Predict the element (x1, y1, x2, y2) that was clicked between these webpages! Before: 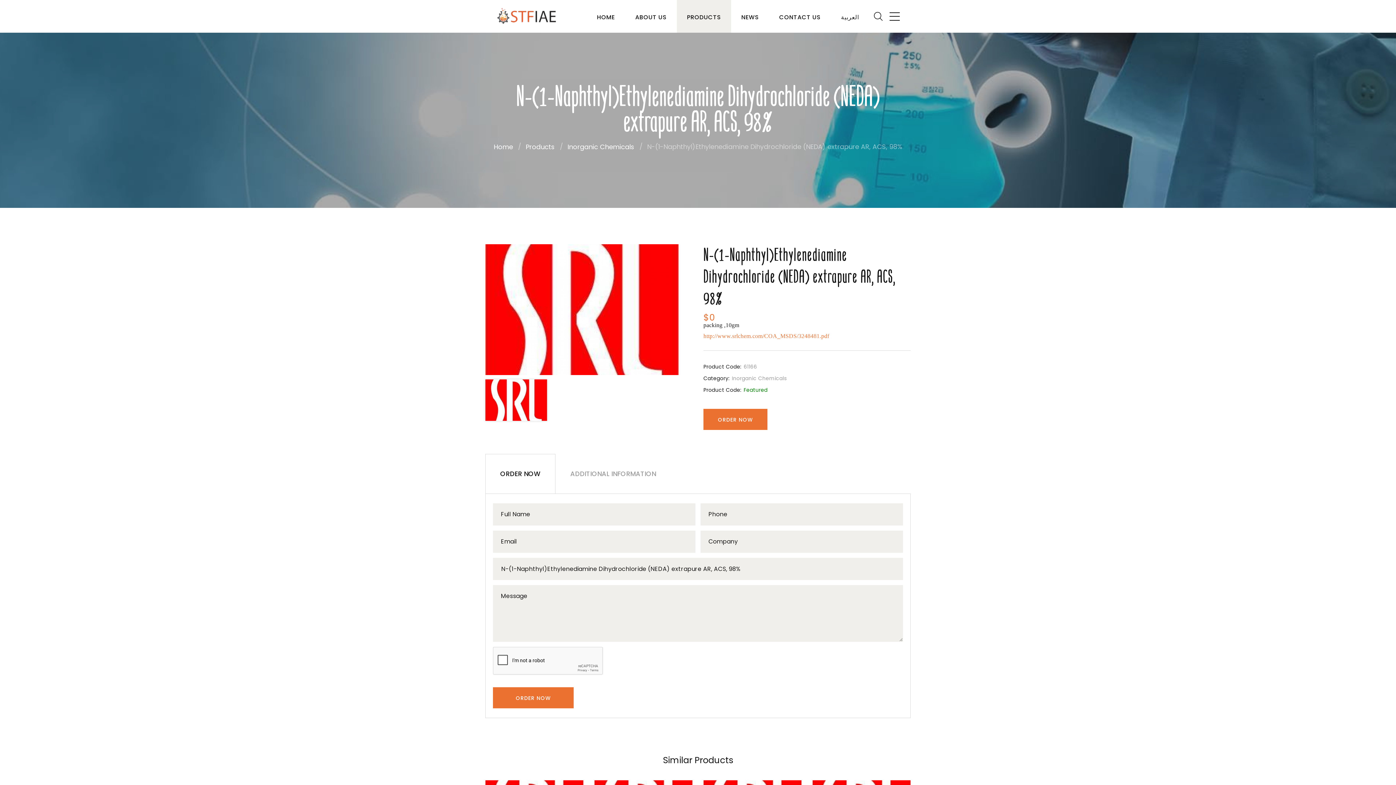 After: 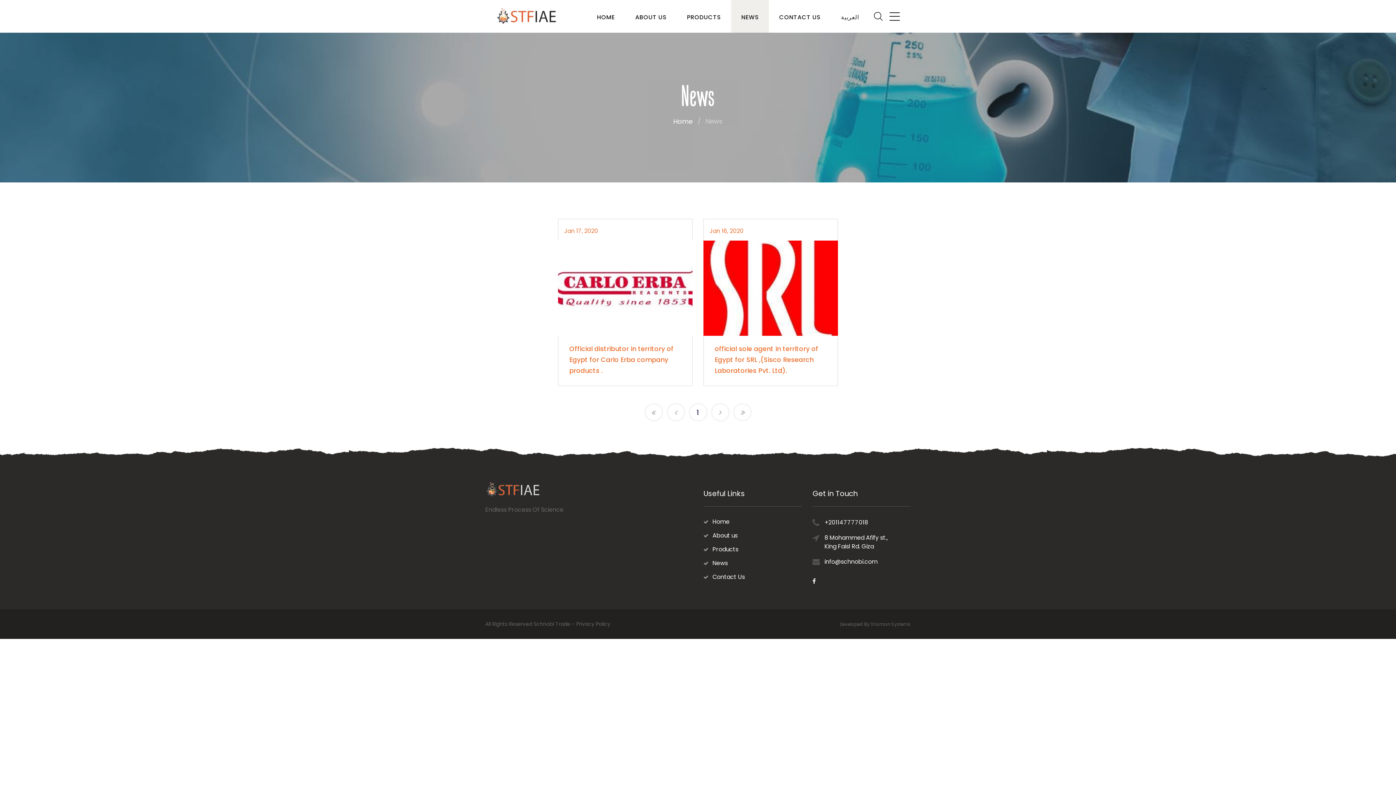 Action: bbox: (731, 0, 769, 32) label: NEWS